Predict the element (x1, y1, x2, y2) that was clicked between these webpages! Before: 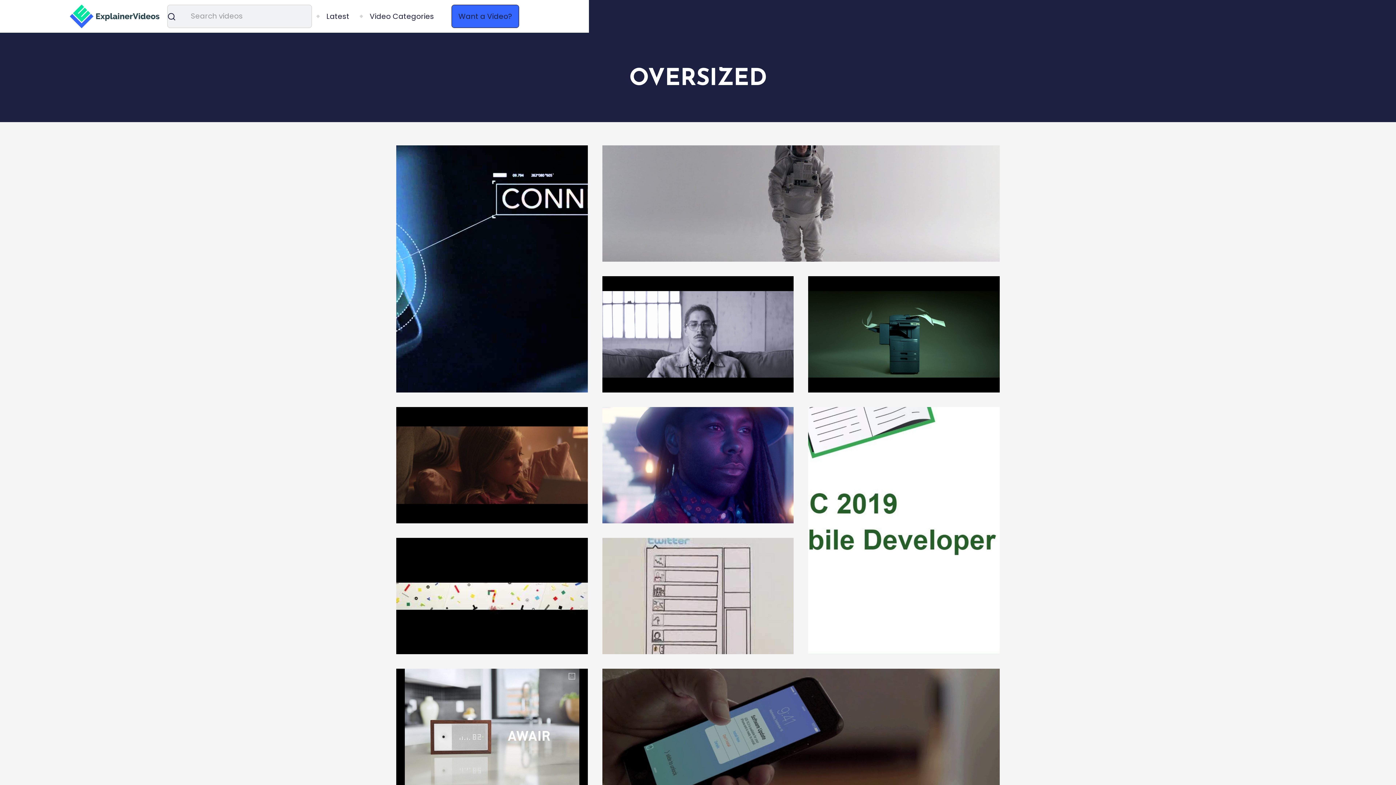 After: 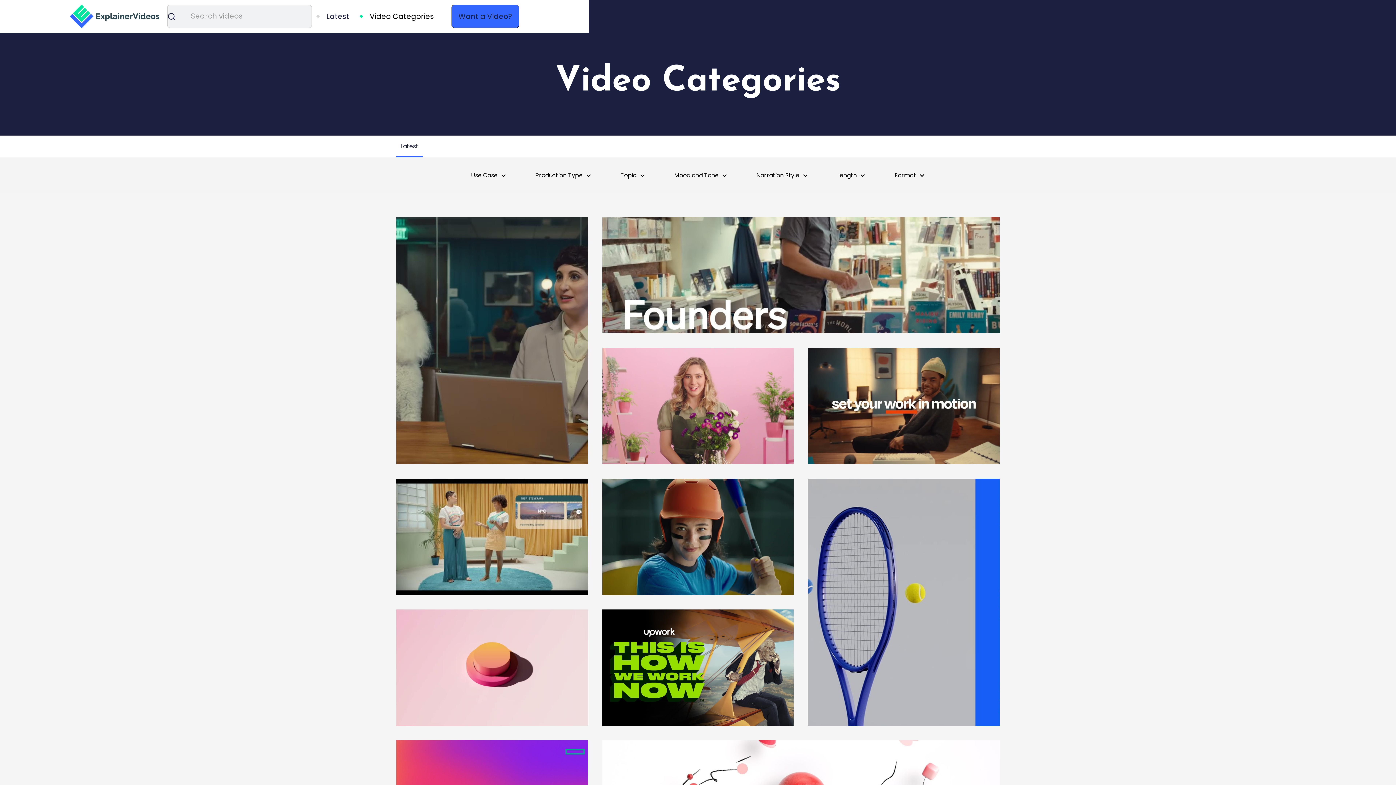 Action: bbox: (355, 7, 440, 25) label: Video Categories